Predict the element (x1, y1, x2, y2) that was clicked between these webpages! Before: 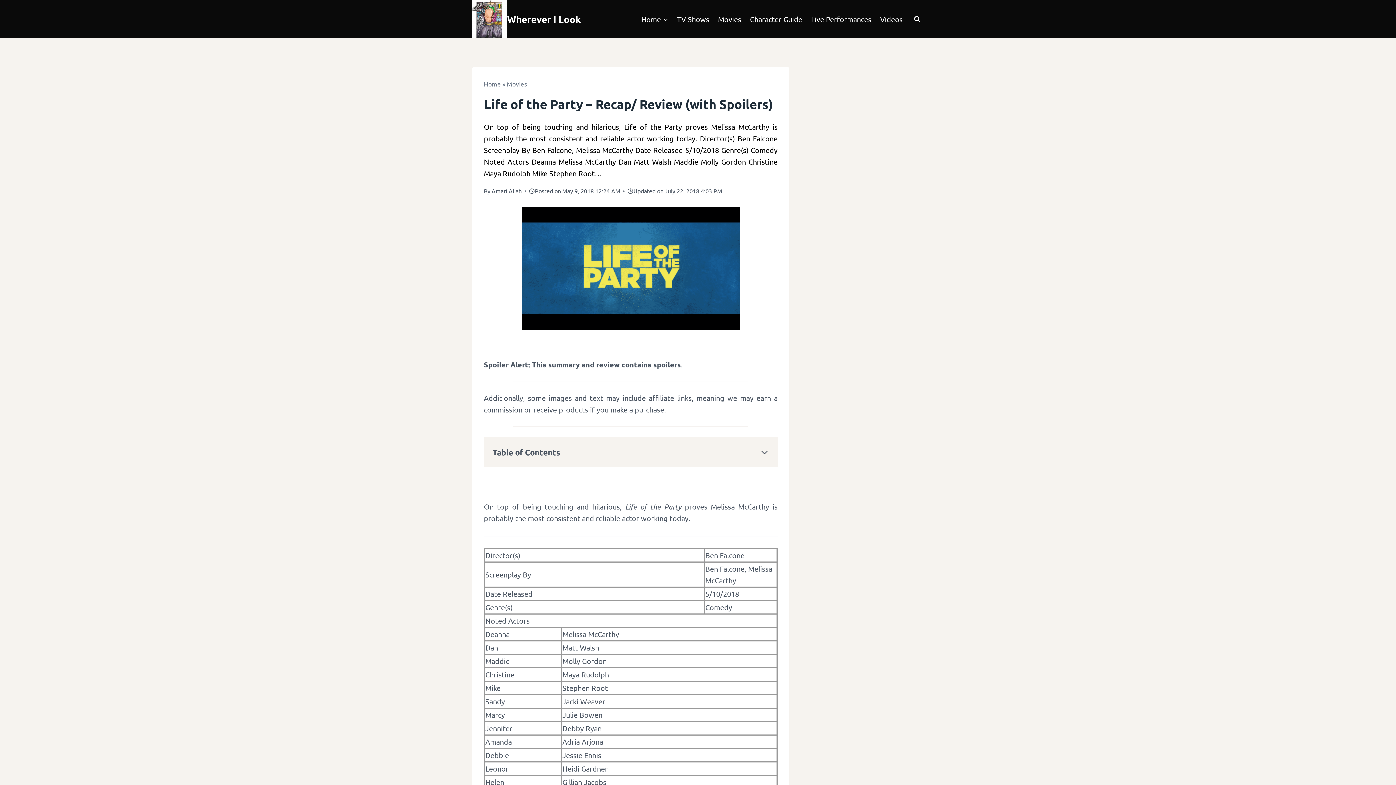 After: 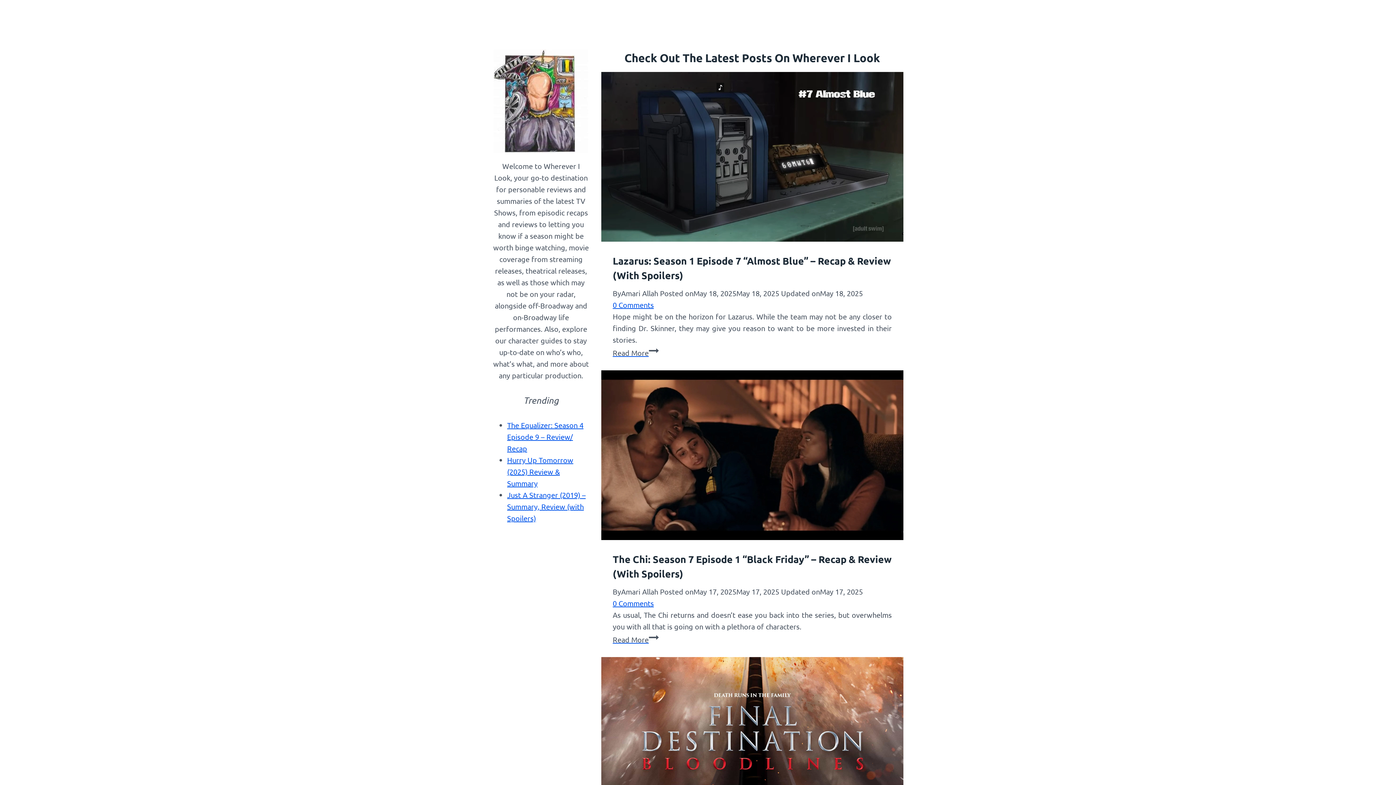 Action: label: Home bbox: (637, 8, 672, 29)